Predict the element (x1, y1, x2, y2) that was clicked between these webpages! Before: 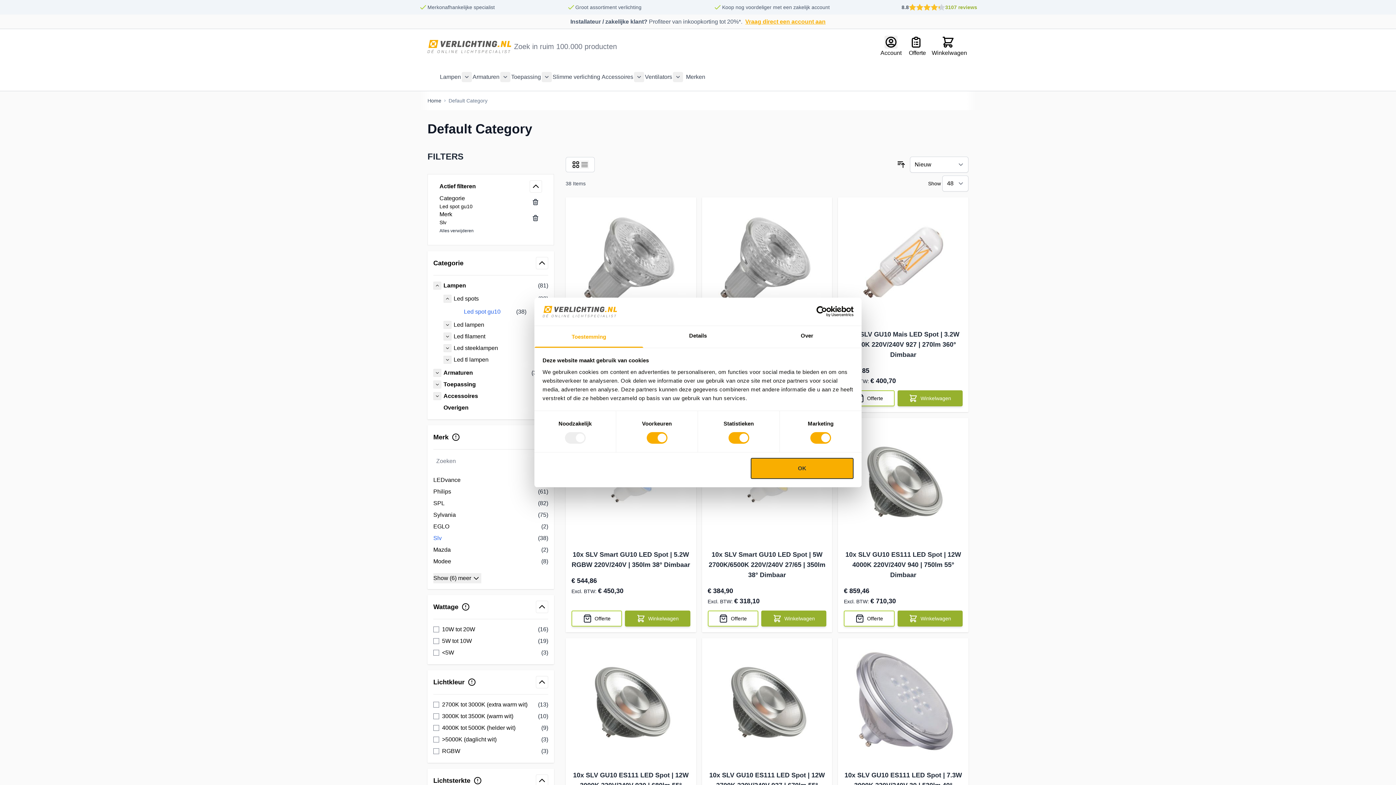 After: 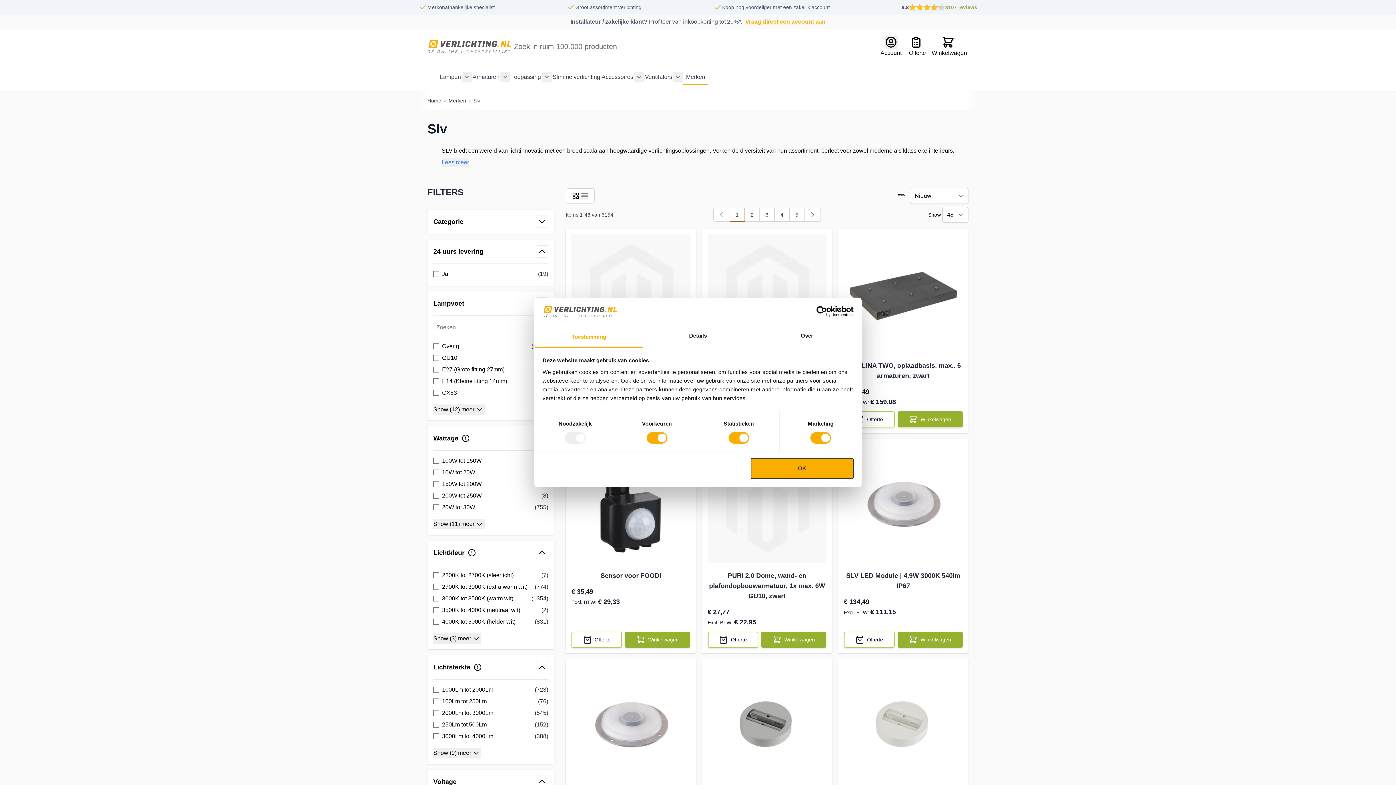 Action: label: Lampen
(81)
items bbox: (443, 281, 548, 290)